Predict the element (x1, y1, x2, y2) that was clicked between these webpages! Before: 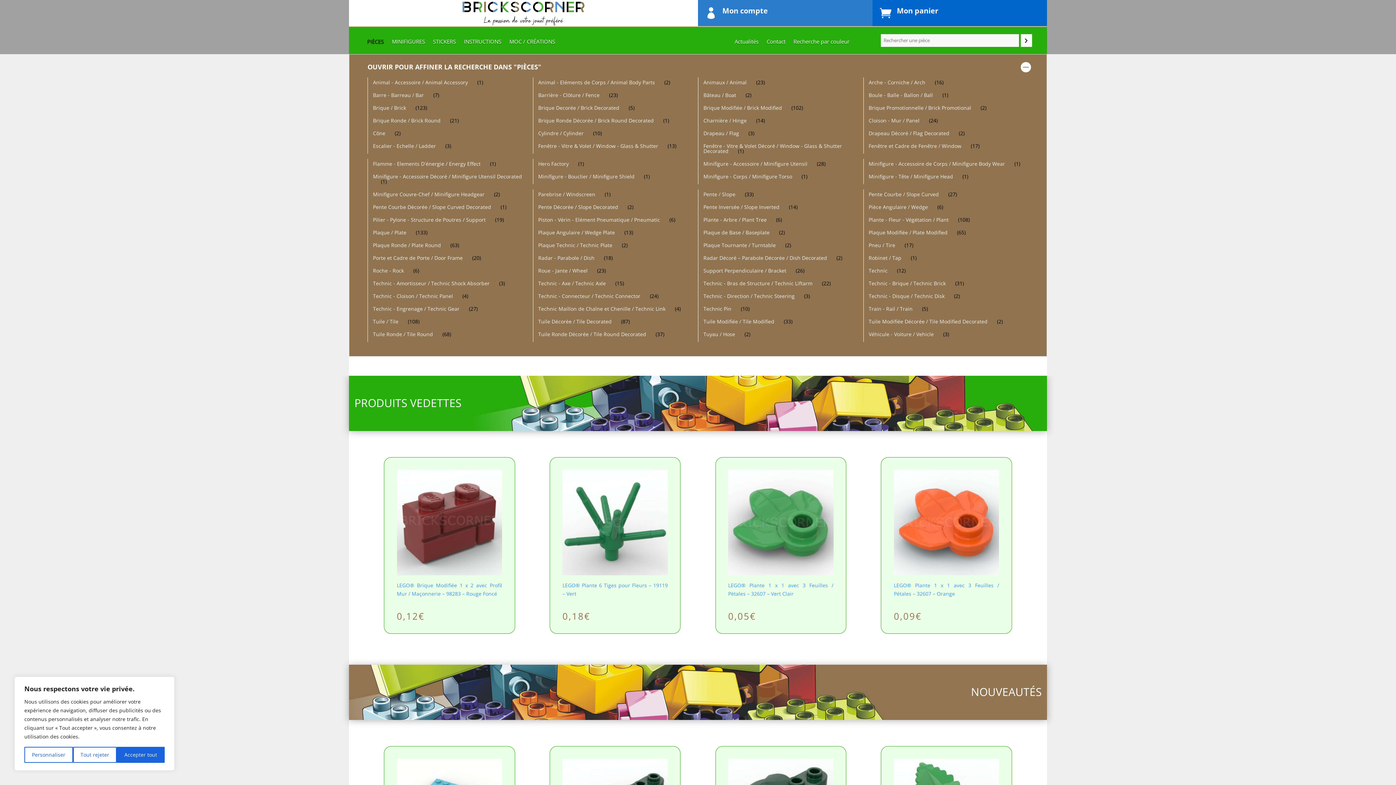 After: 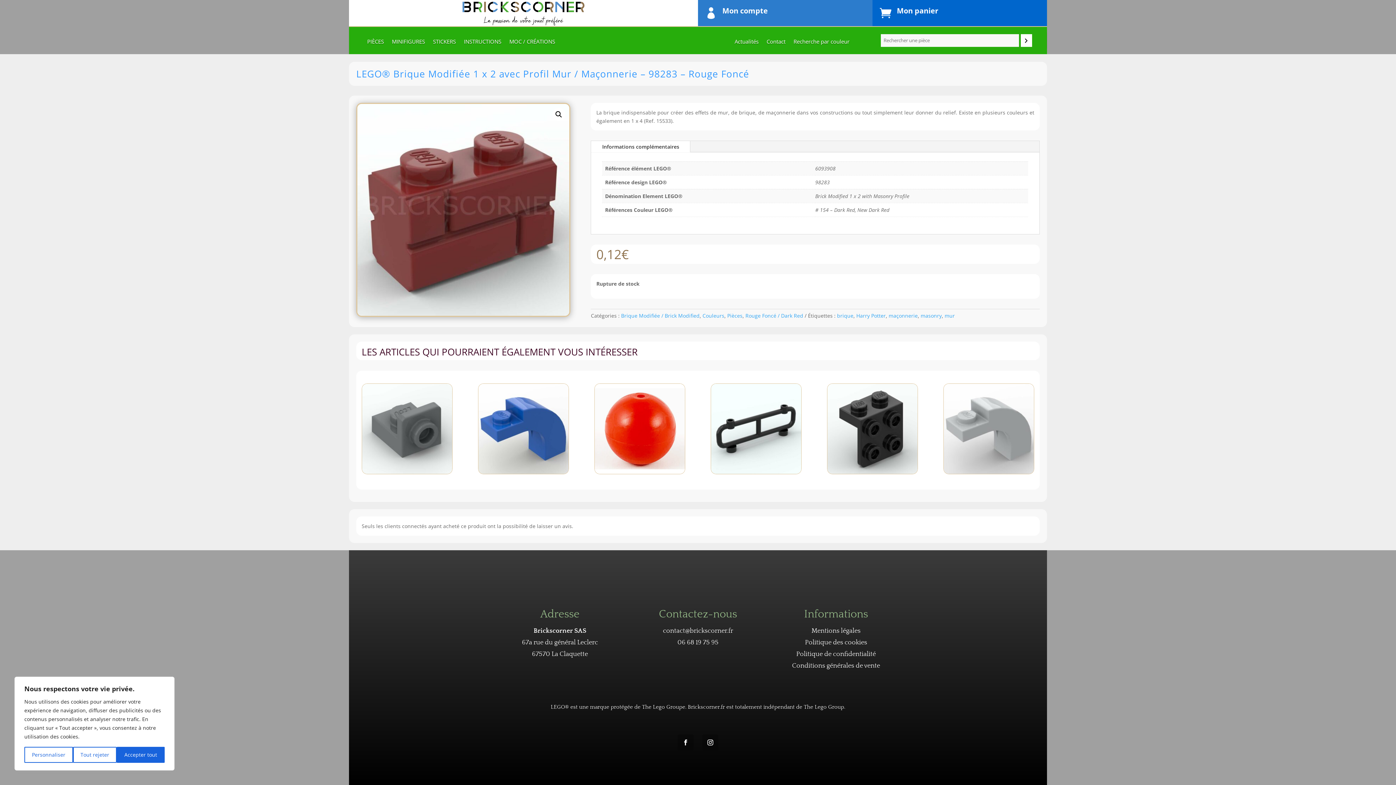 Action: label: LEGO® Brique Modifiée 1 x 2 avec Profil Mur / Maçonnerie – 98283 – Rouge Foncé
0,12€ bbox: (396, 470, 502, 621)